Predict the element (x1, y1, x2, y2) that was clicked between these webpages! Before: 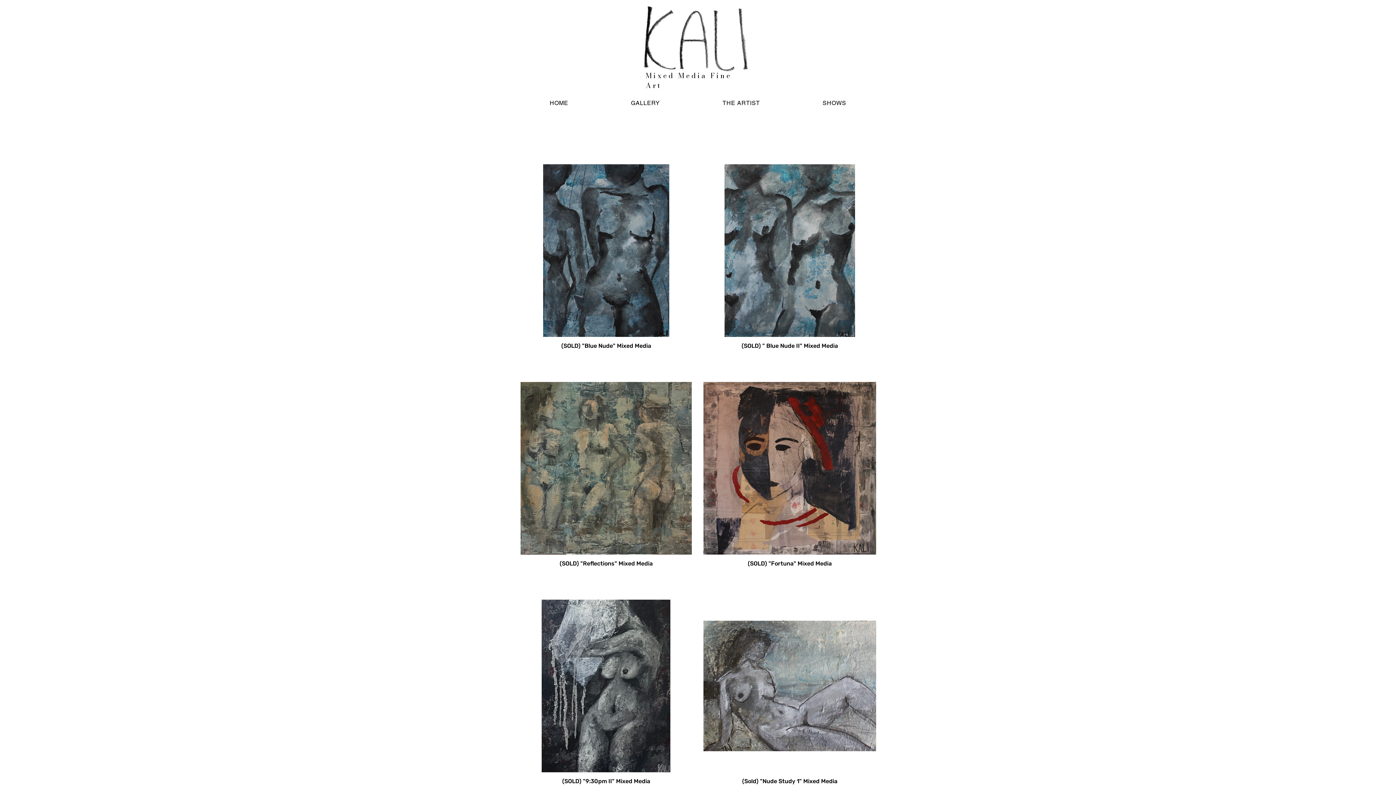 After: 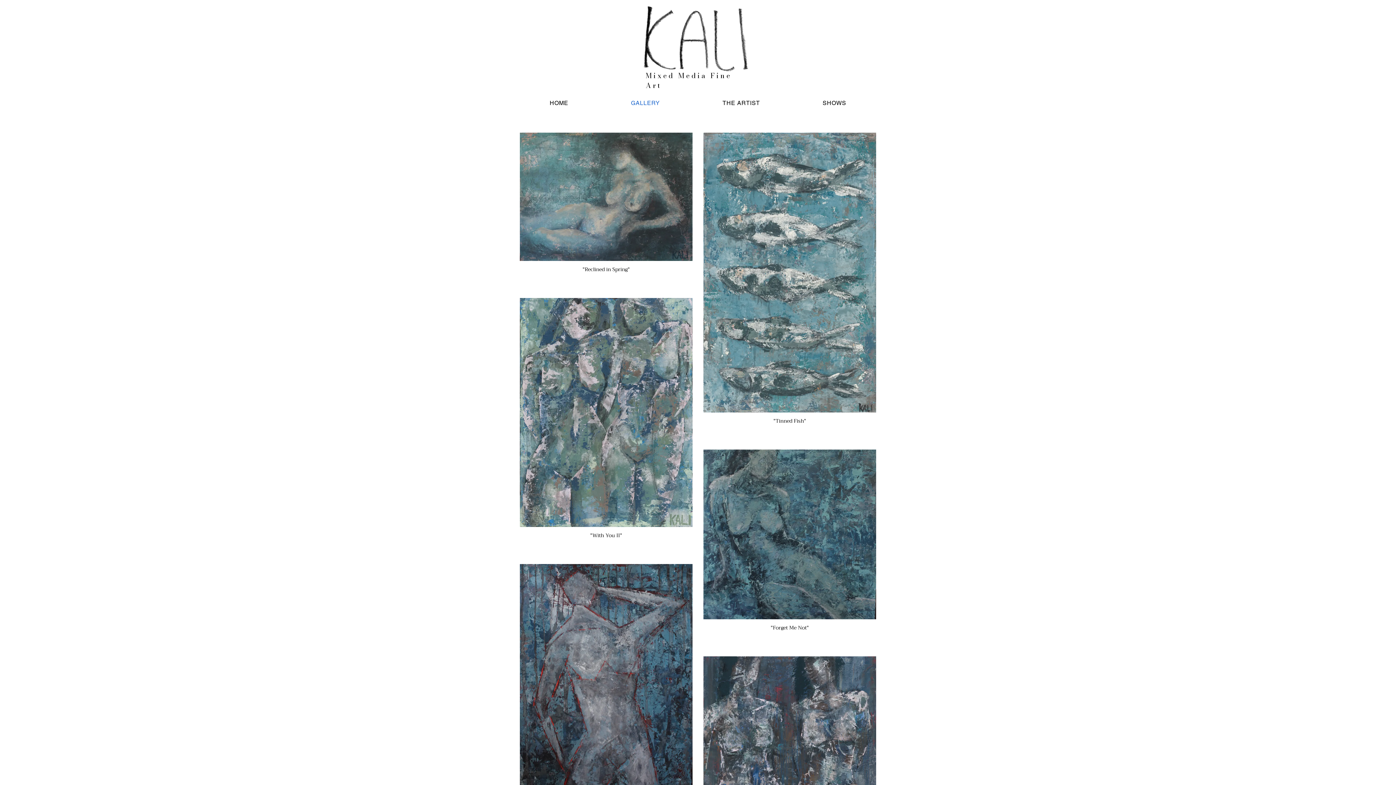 Action: label: GALLERY bbox: (601, 96, 689, 110)